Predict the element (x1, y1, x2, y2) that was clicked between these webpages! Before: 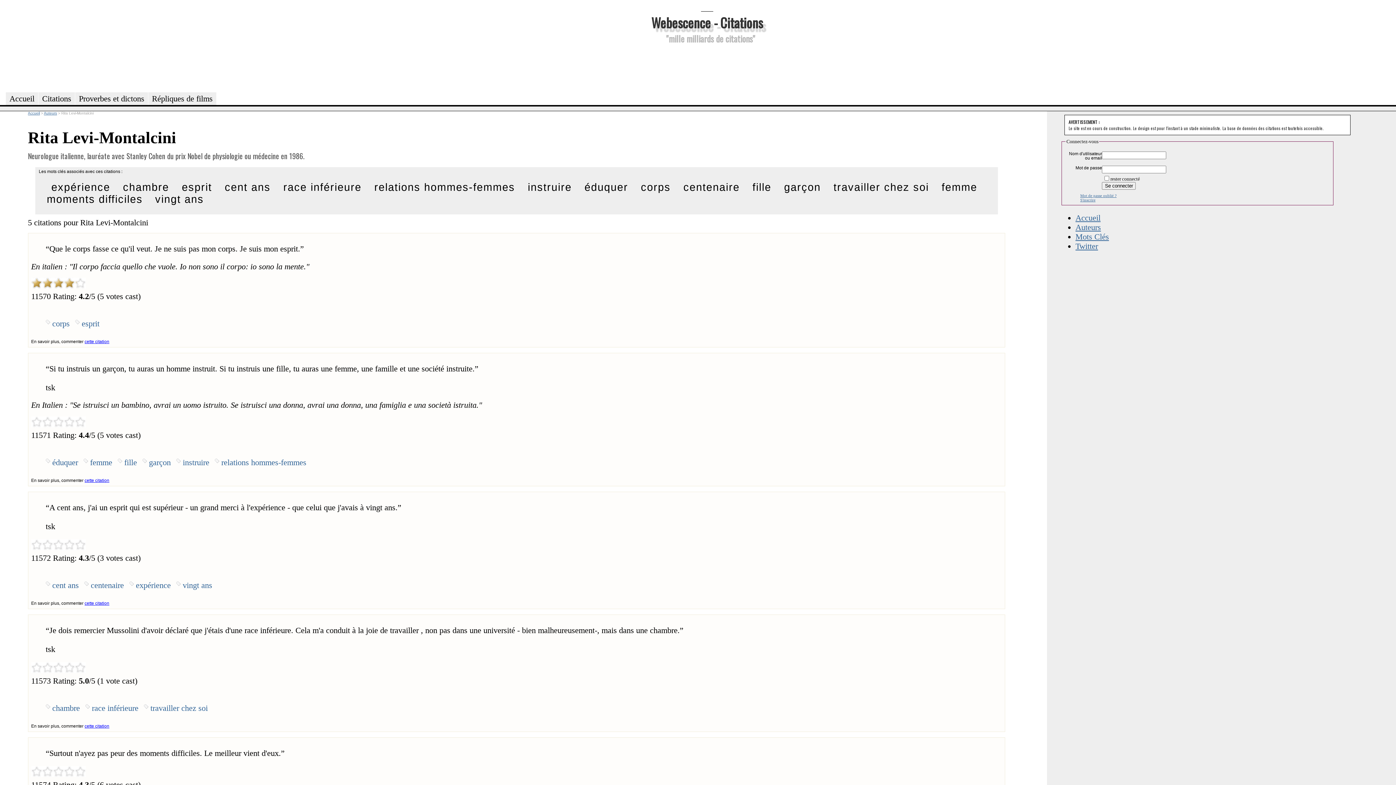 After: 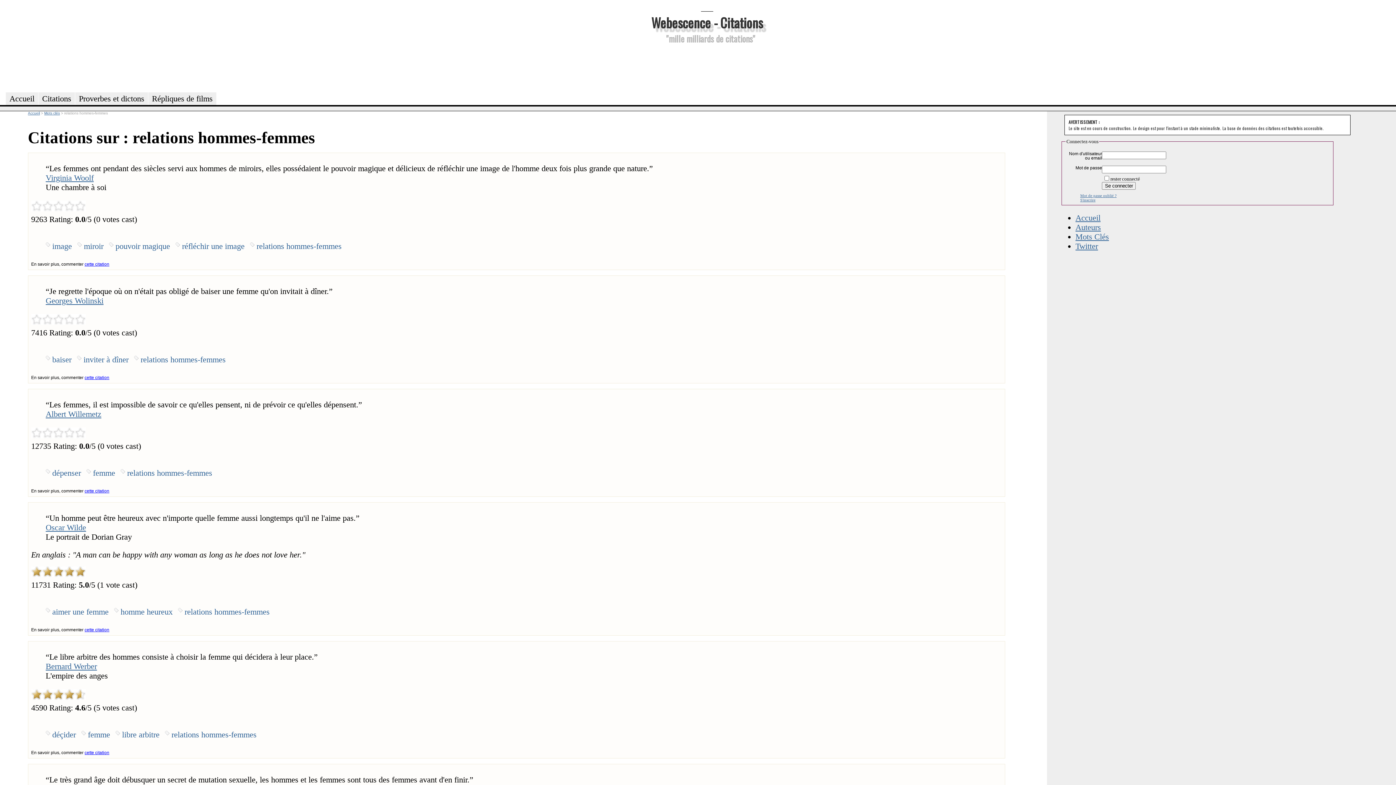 Action: label: relations hommes-femmes bbox: (373, 180, 515, 193)